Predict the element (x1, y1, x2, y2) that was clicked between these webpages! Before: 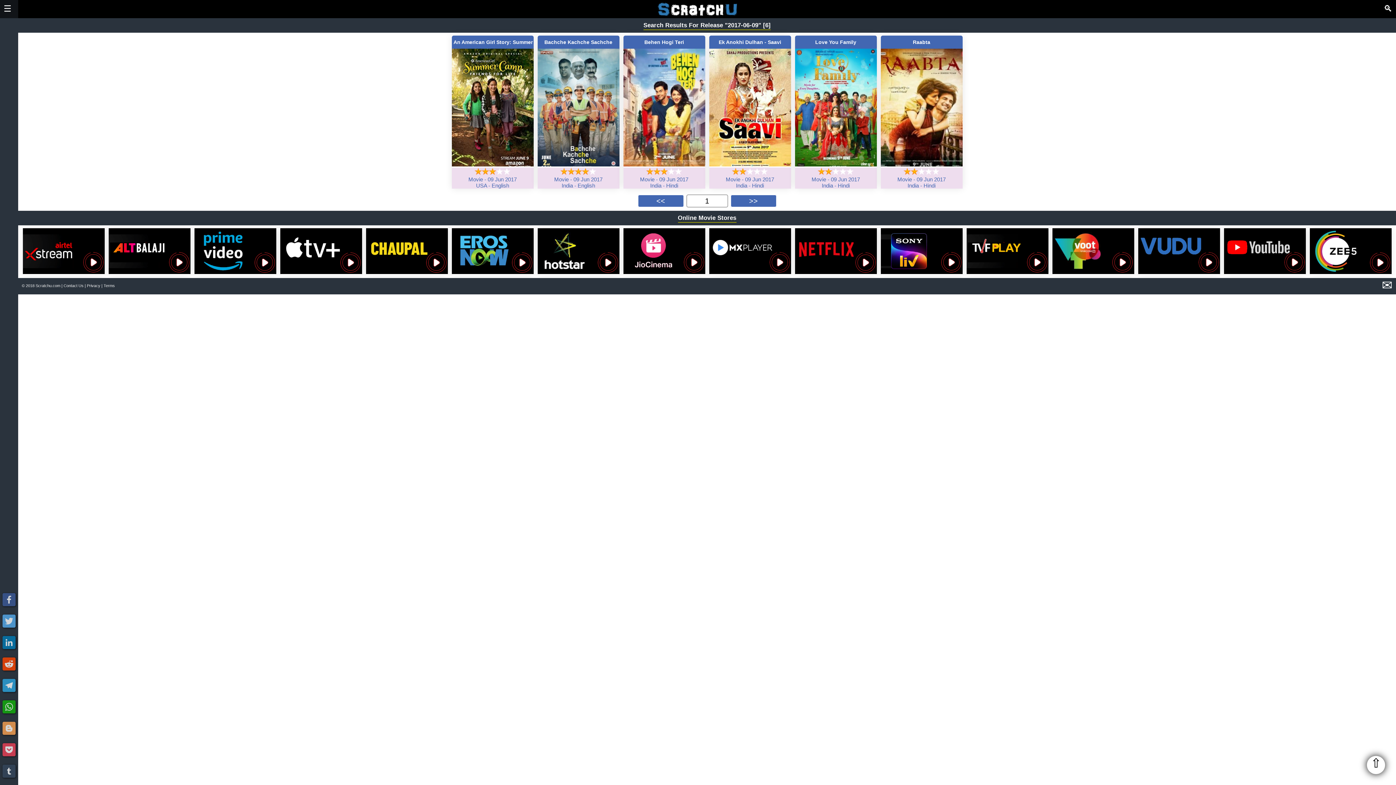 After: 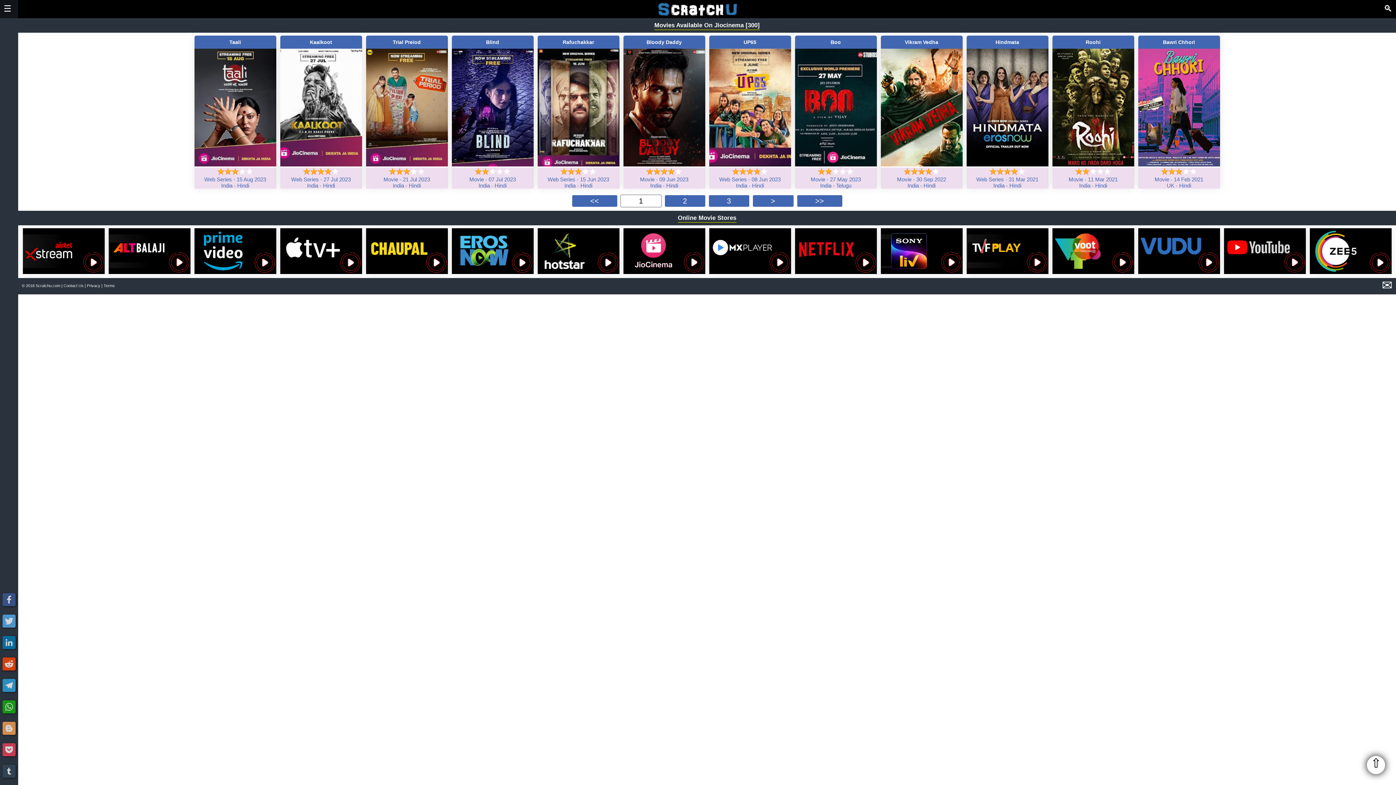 Action: bbox: (623, 269, 705, 275)